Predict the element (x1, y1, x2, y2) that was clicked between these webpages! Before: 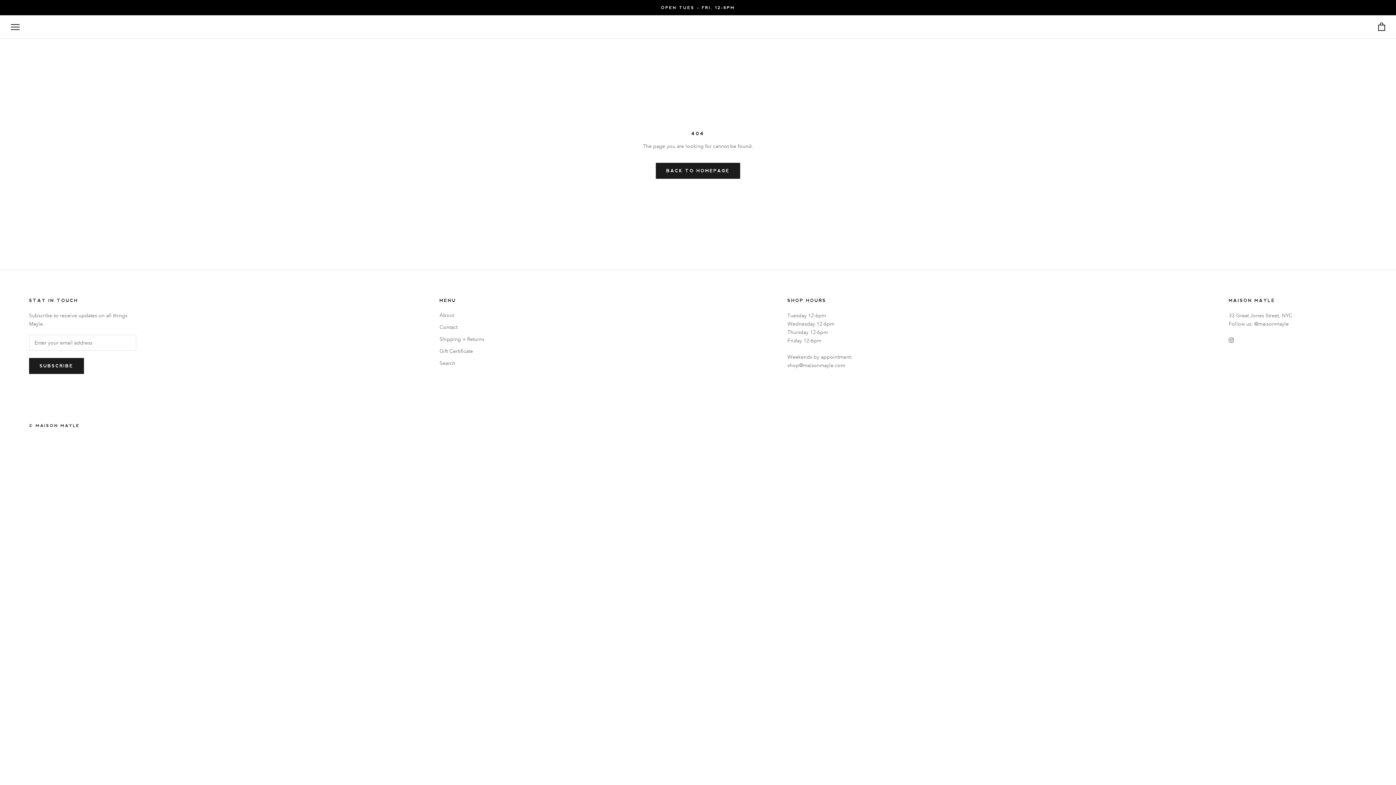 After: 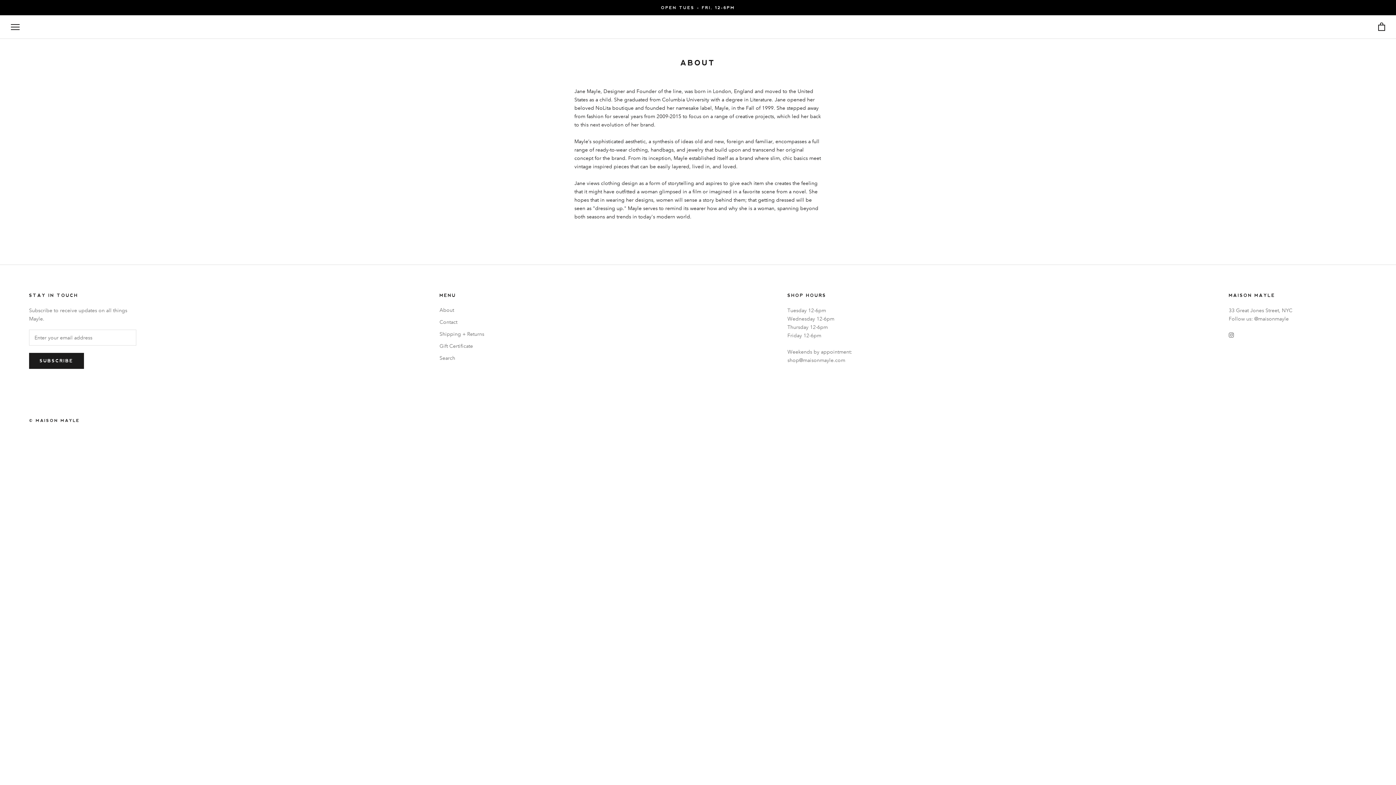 Action: label: About bbox: (439, 311, 484, 319)